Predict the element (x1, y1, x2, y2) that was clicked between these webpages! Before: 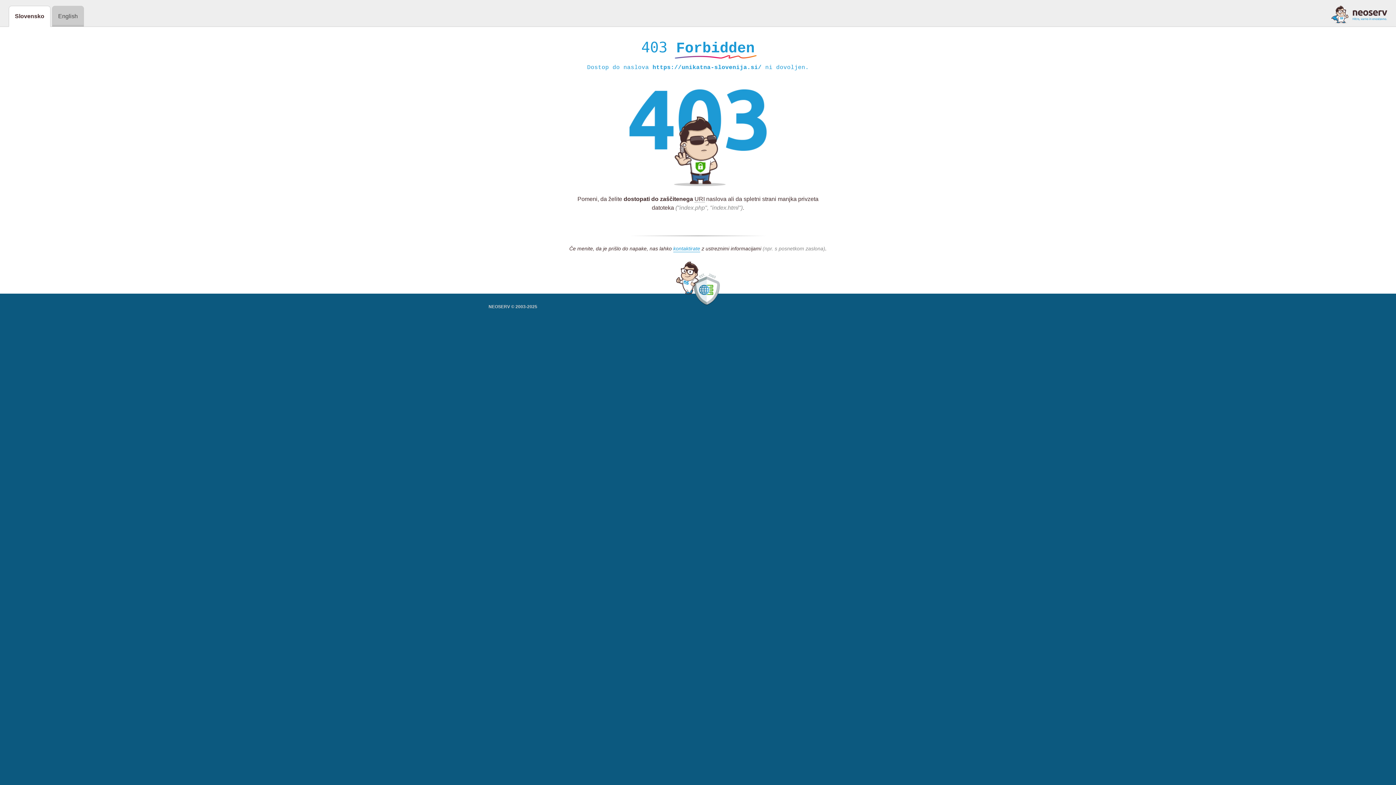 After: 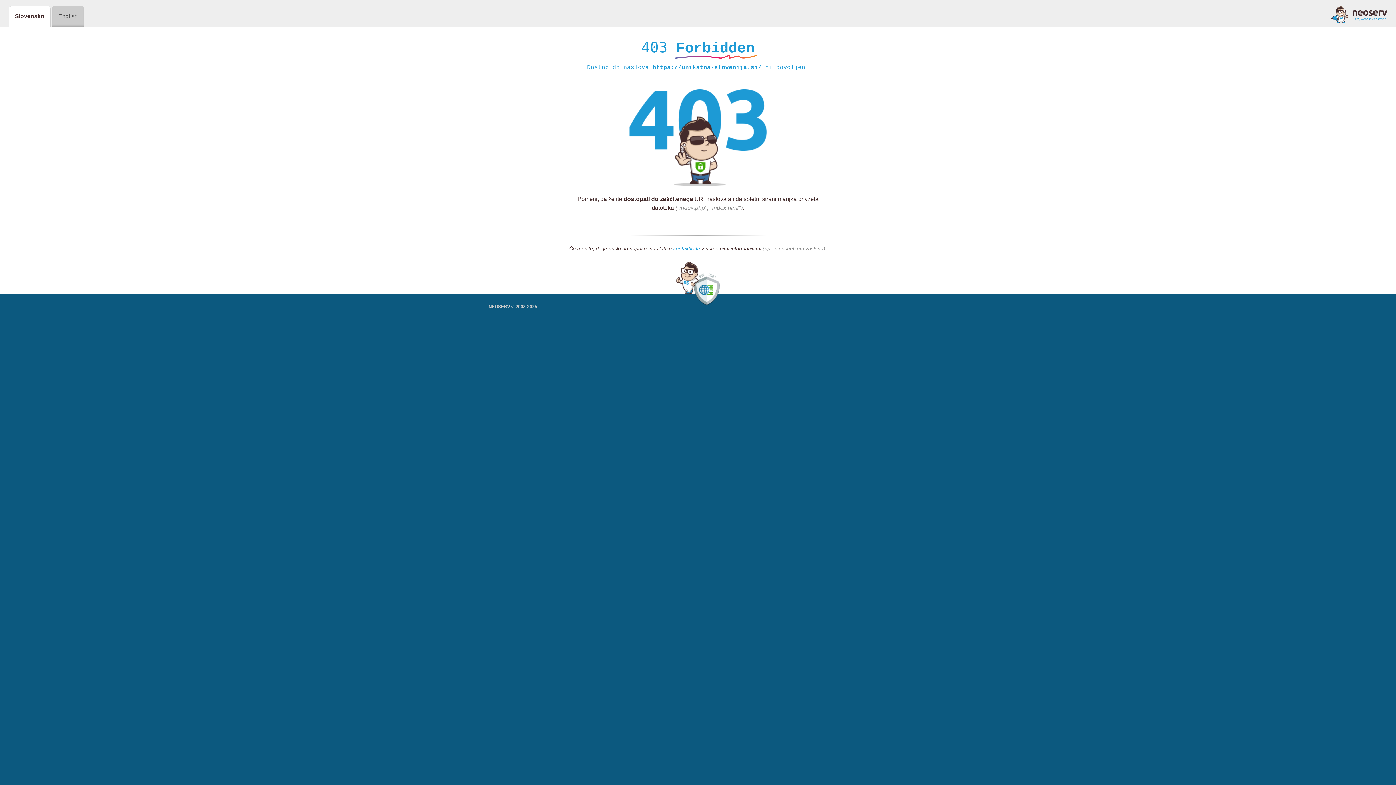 Action: bbox: (1331, 5, 1387, 23)